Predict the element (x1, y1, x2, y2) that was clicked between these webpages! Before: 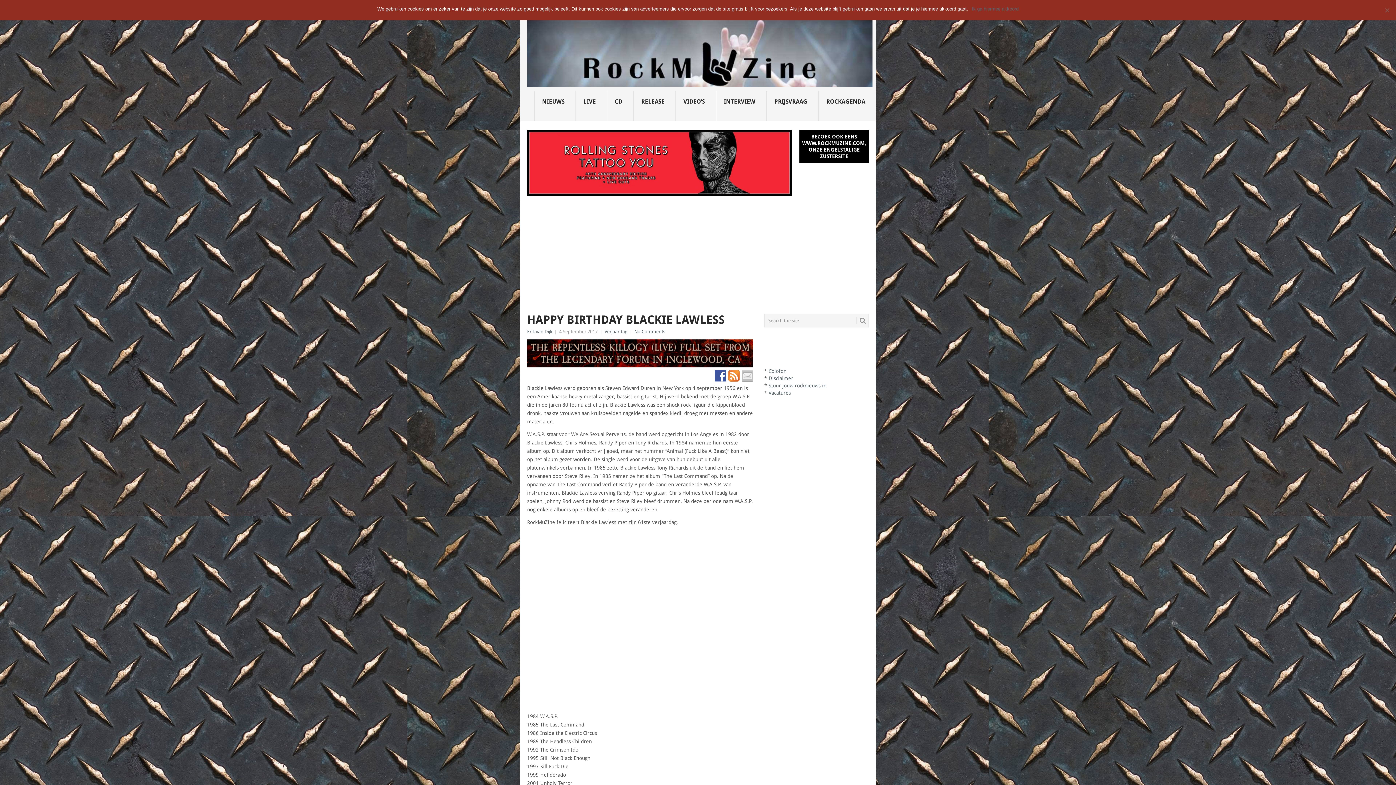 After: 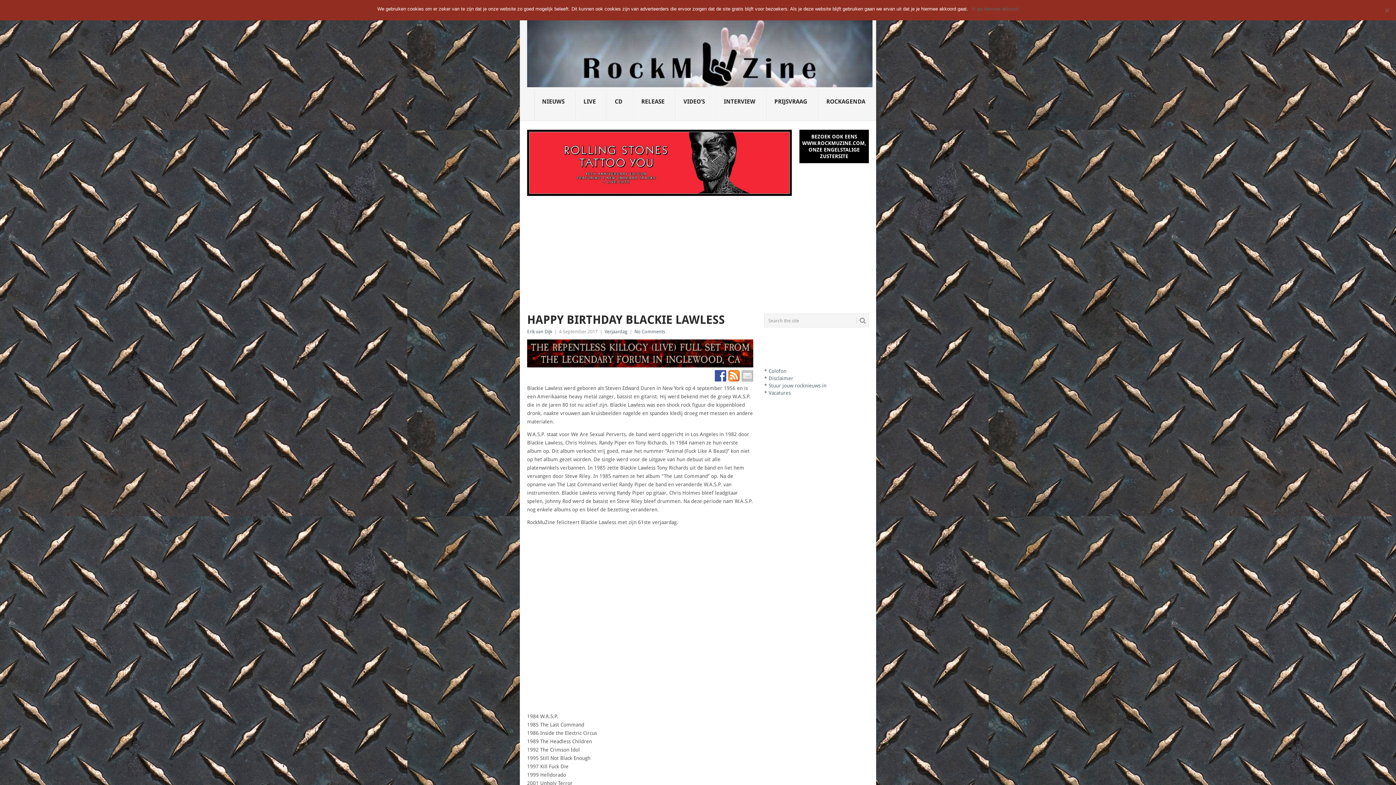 Action: bbox: (527, 362, 753, 368)